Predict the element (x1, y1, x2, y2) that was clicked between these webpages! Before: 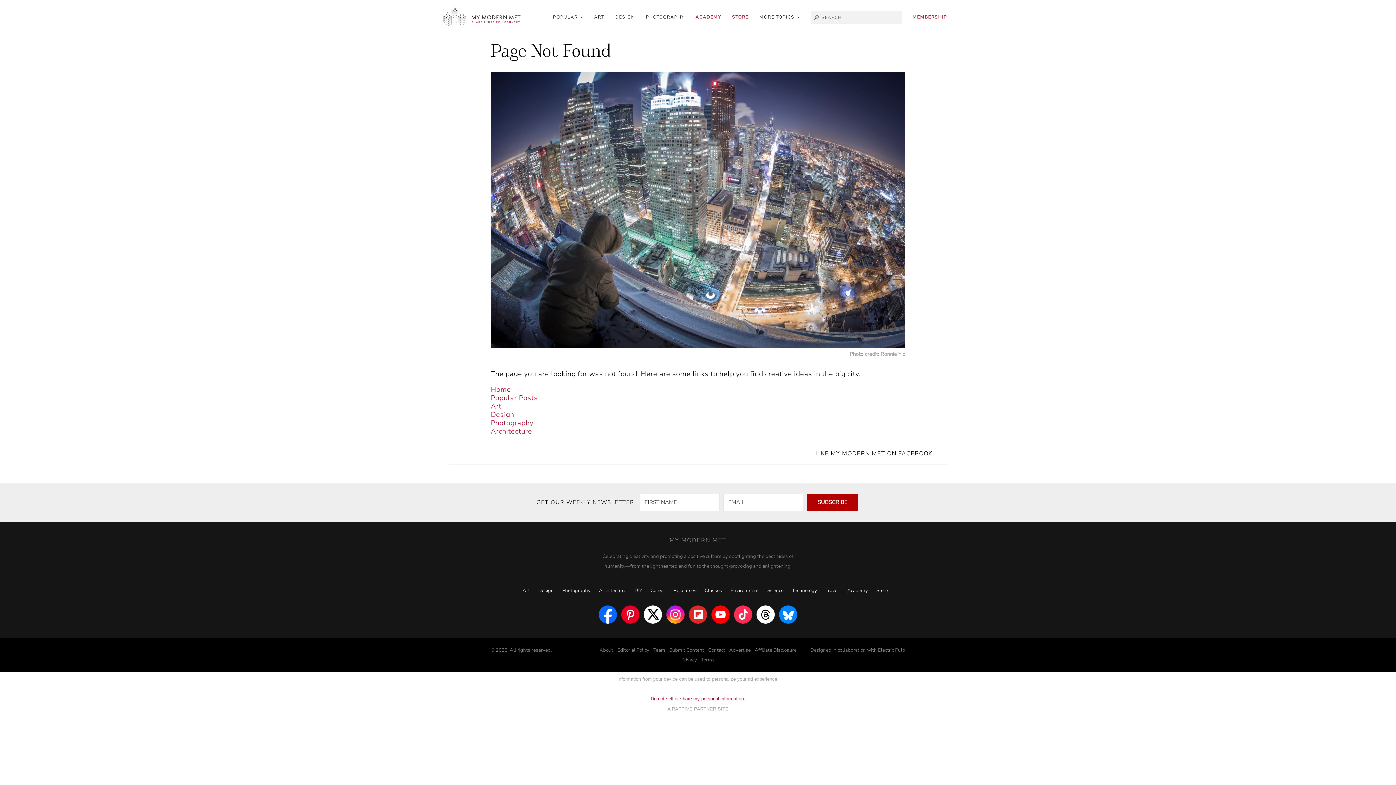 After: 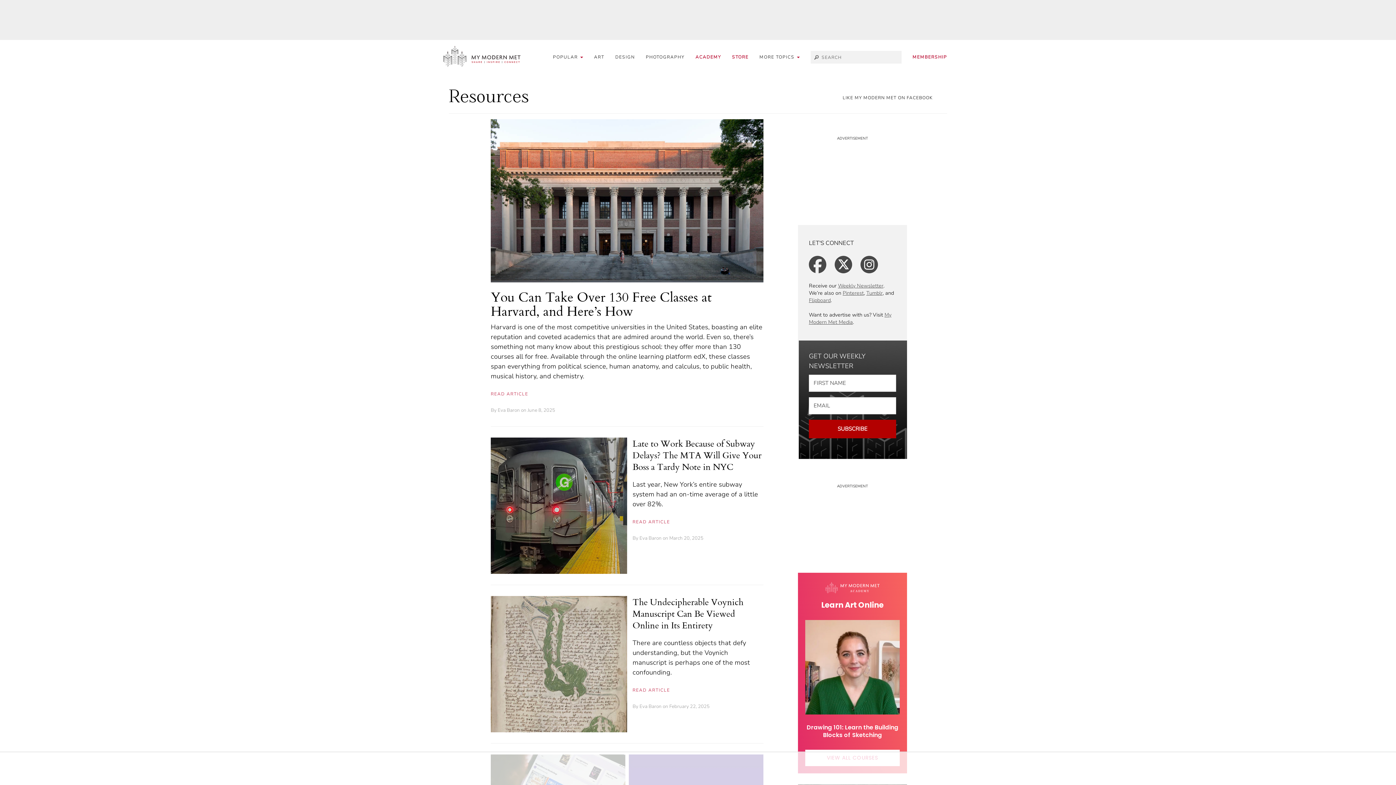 Action: label: Resources bbox: (673, 587, 696, 594)